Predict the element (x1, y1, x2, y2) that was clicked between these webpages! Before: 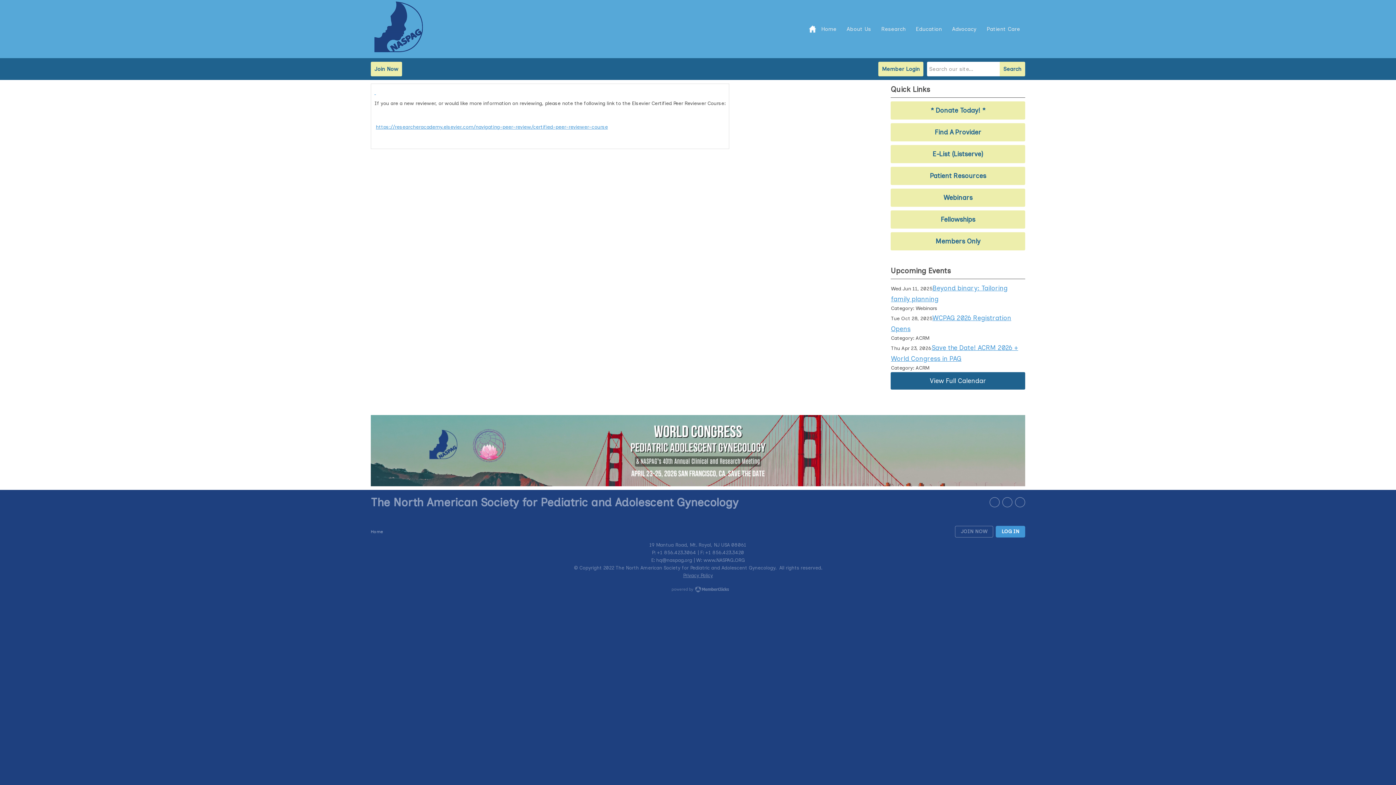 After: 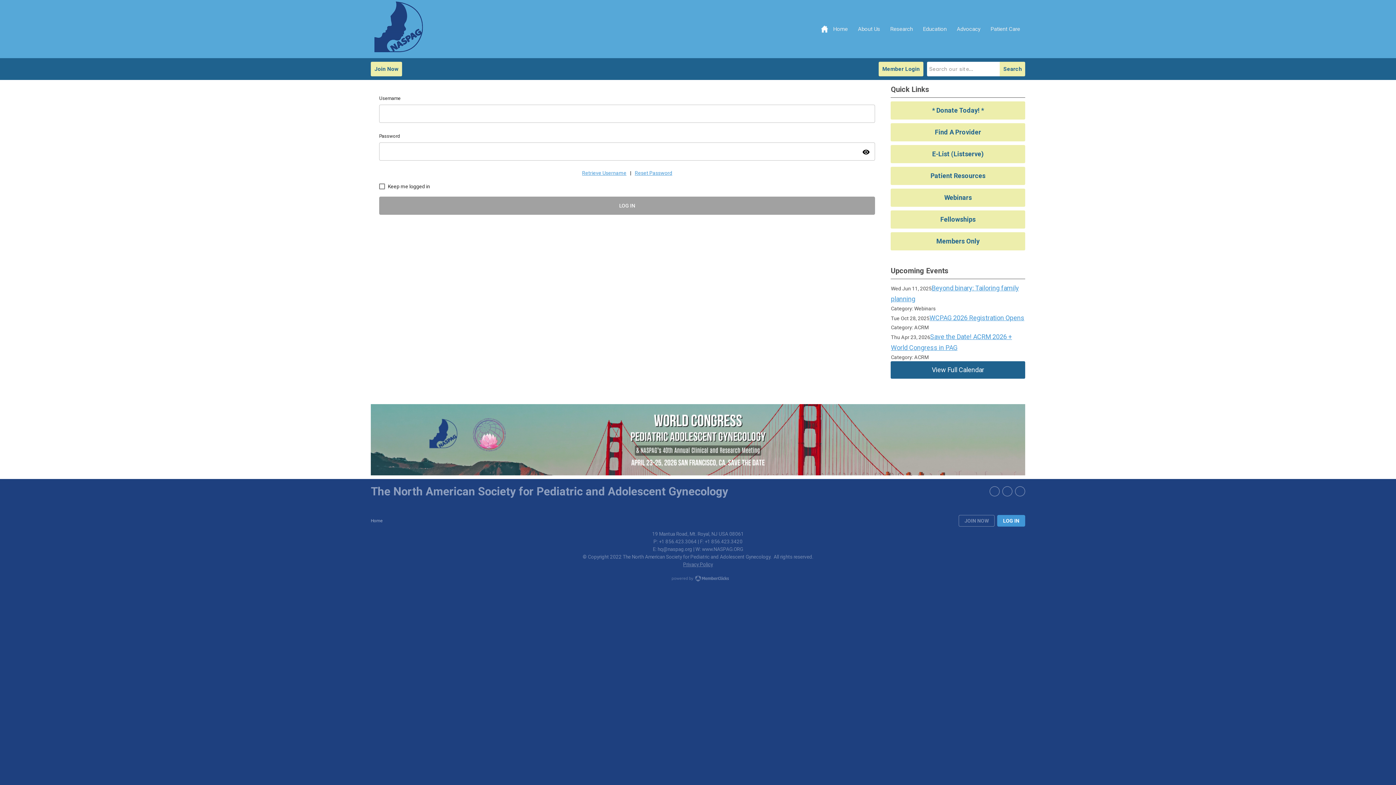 Action: bbox: (878, 61, 923, 76) label: Member Login